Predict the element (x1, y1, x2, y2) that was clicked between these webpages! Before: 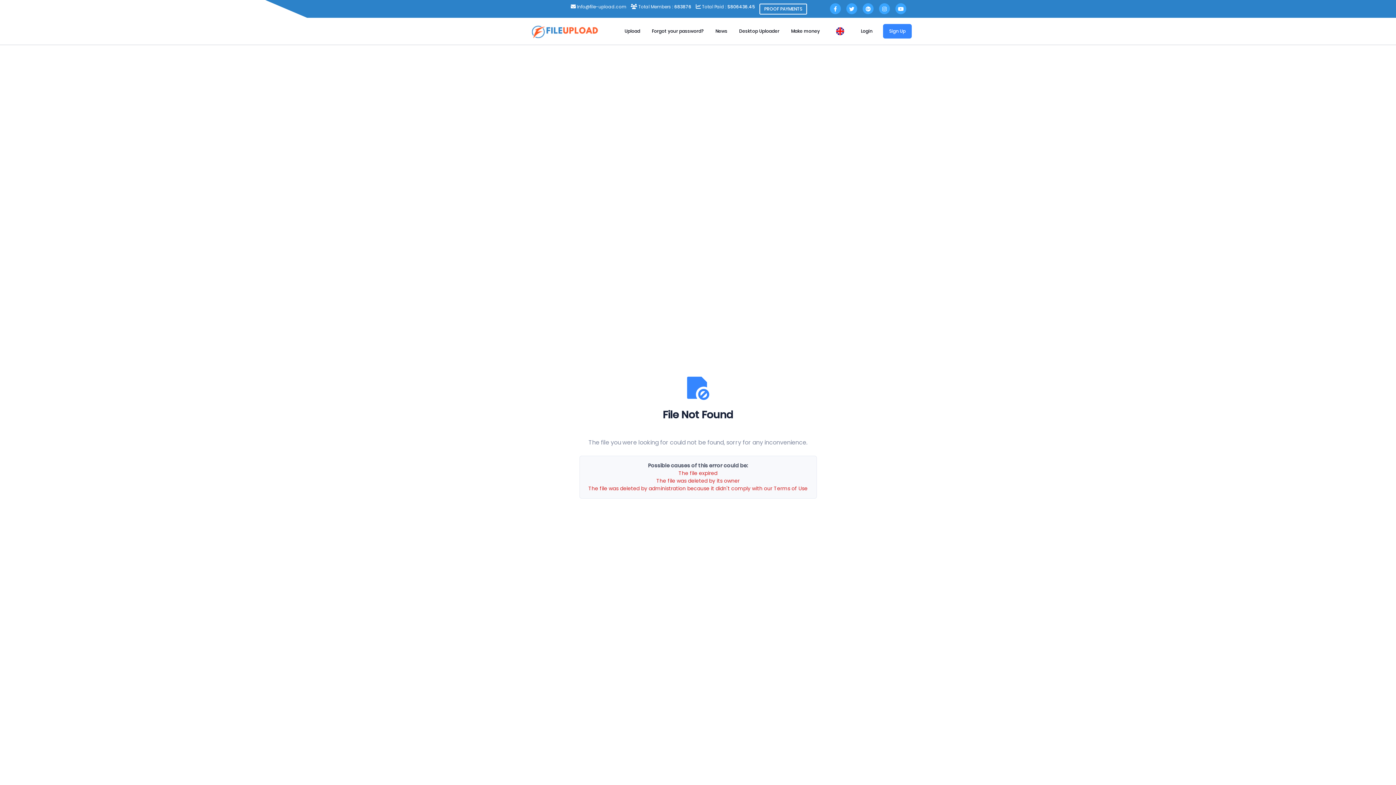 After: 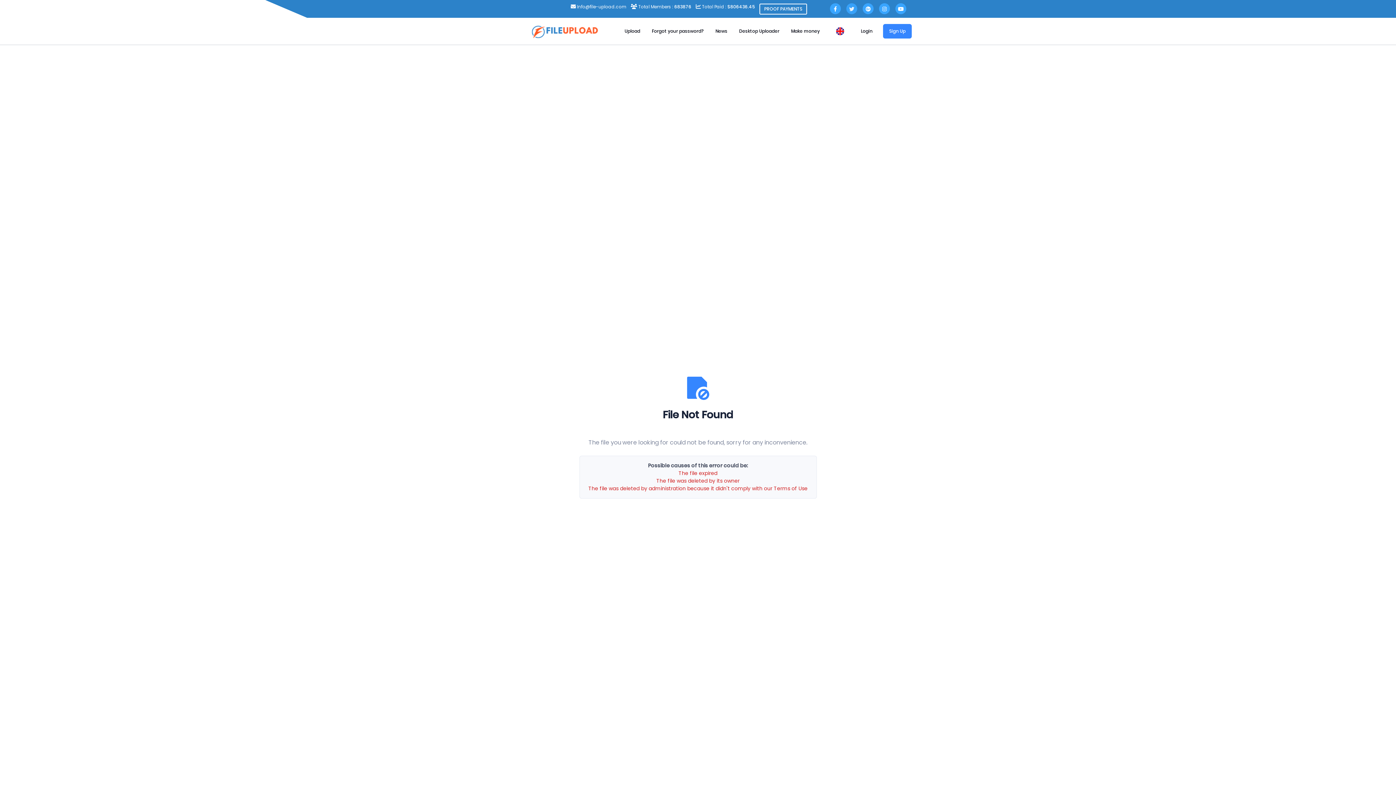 Action: bbox: (846, 3, 857, 14)